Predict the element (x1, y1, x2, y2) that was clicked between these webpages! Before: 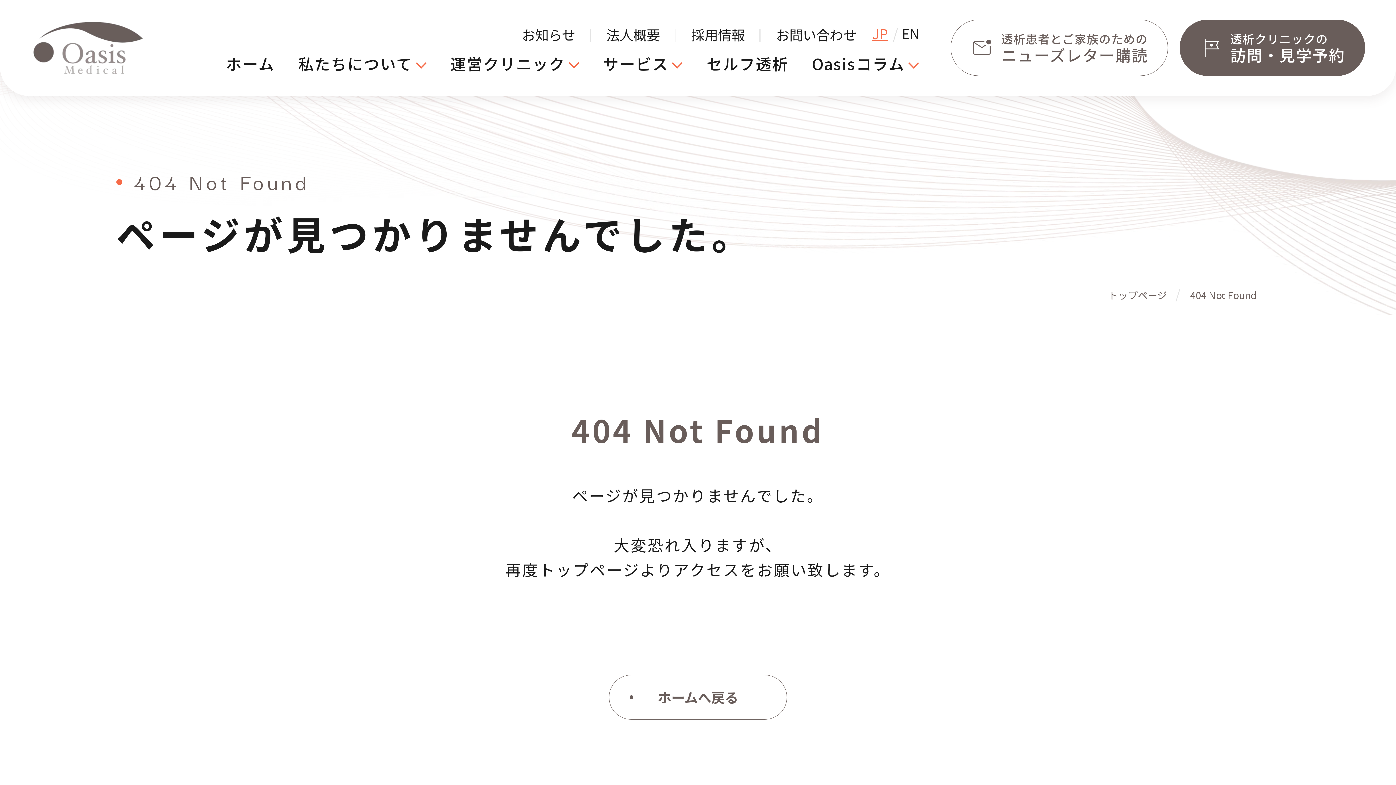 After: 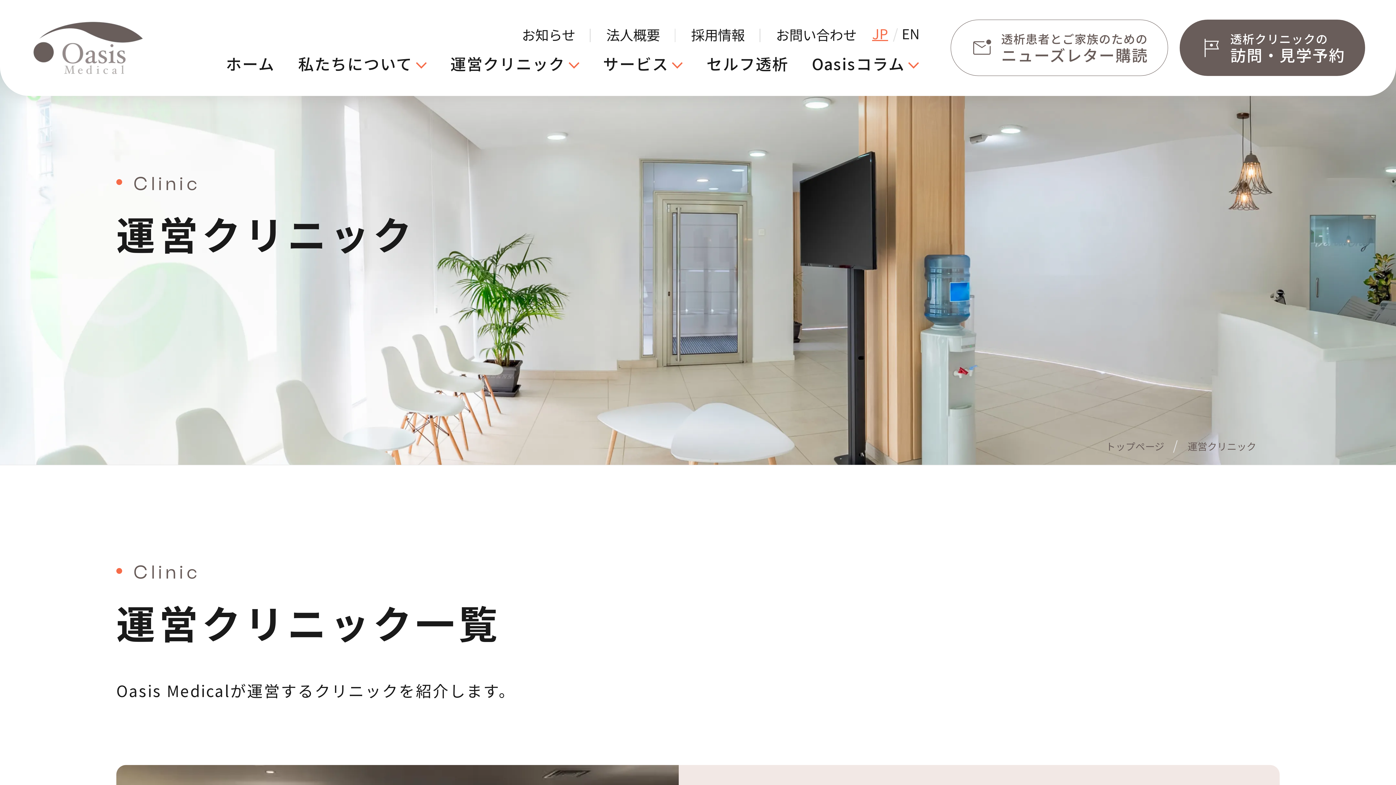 Action: bbox: (450, 52, 579, 74) label: 運営クリニック